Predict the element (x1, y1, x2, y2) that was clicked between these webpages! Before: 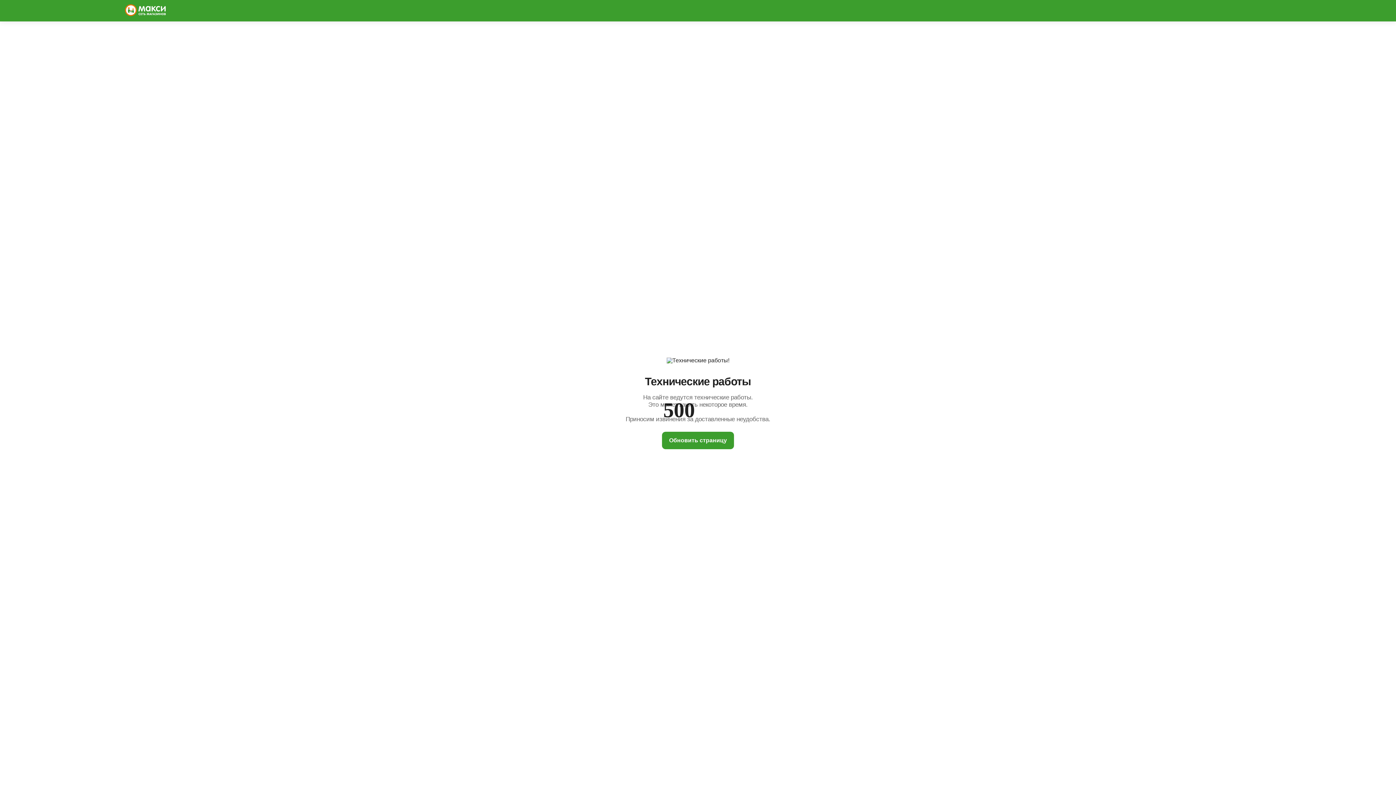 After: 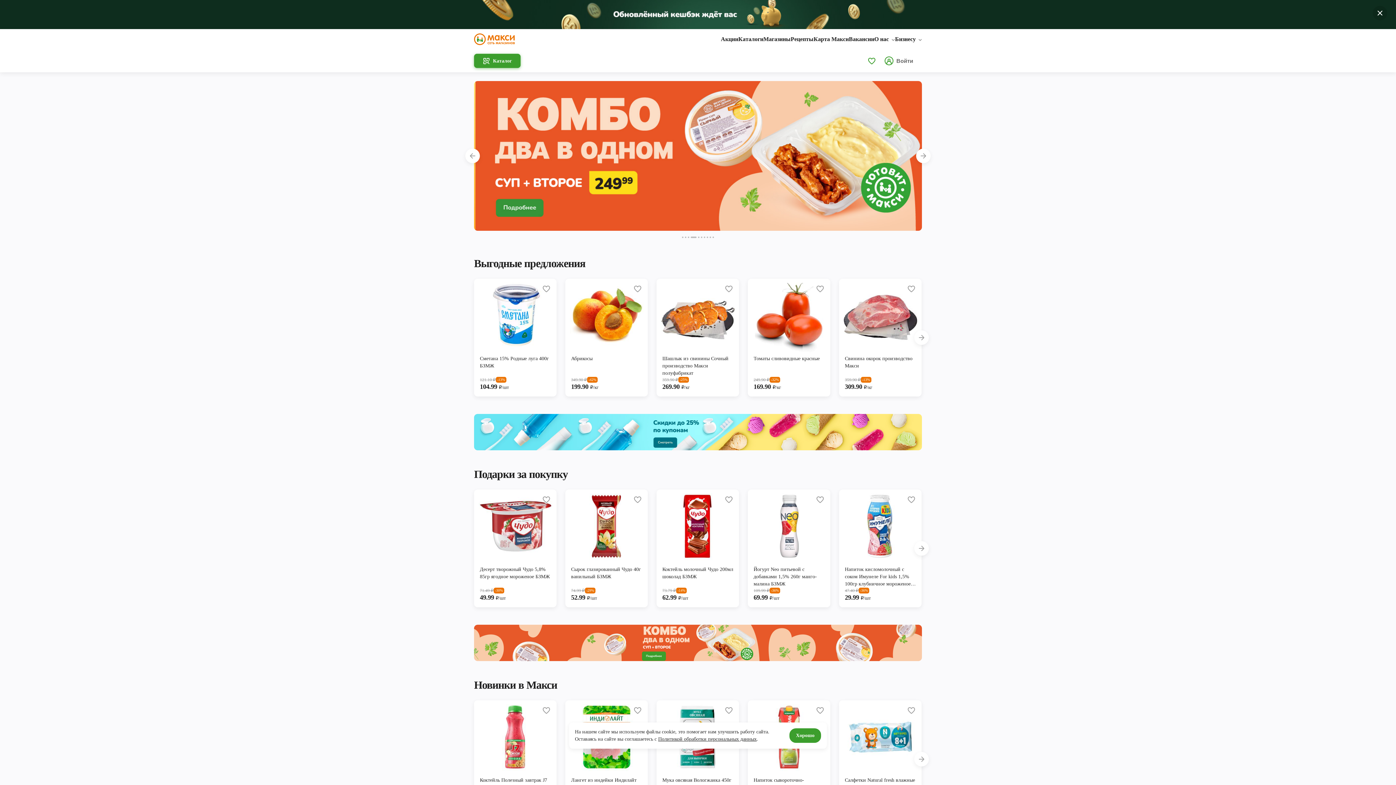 Action: bbox: (125, 4, 165, 17)